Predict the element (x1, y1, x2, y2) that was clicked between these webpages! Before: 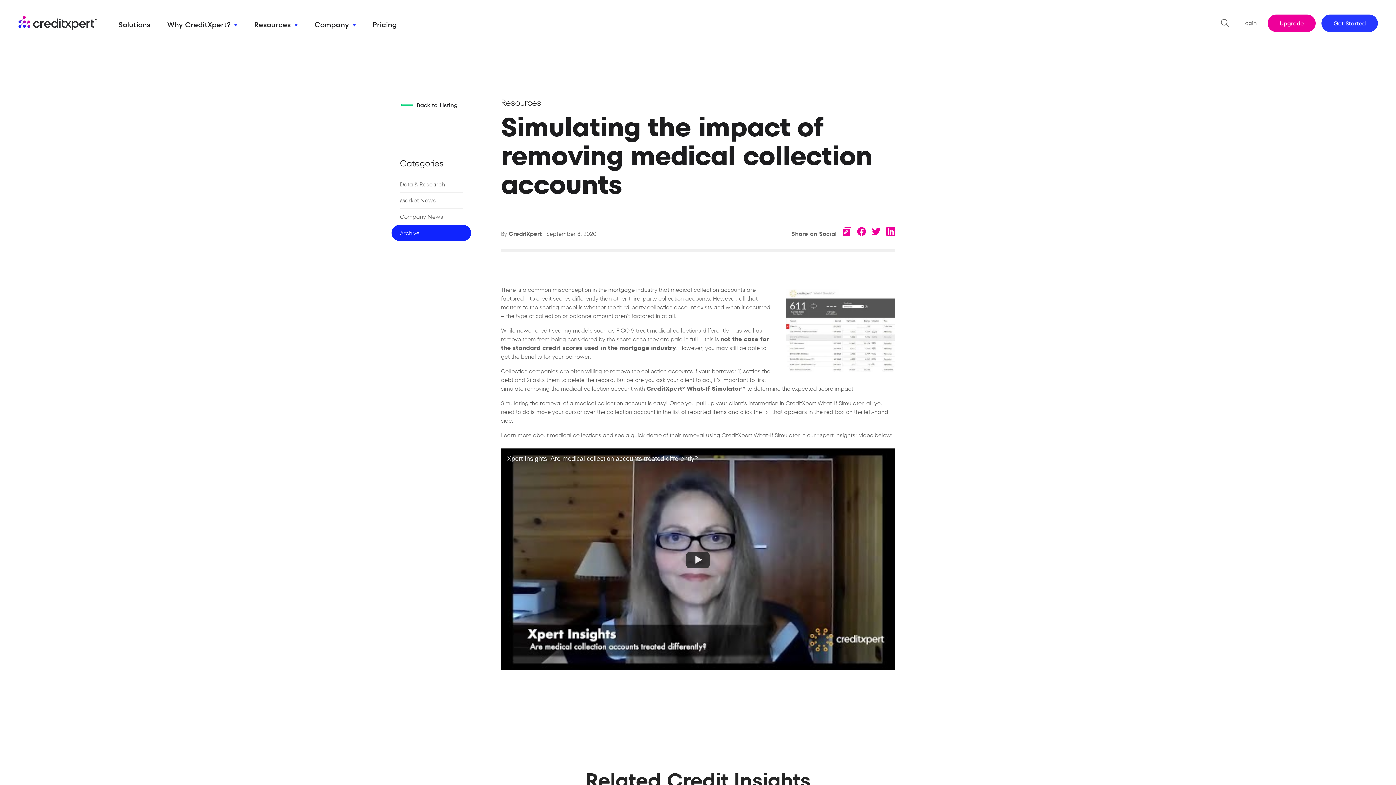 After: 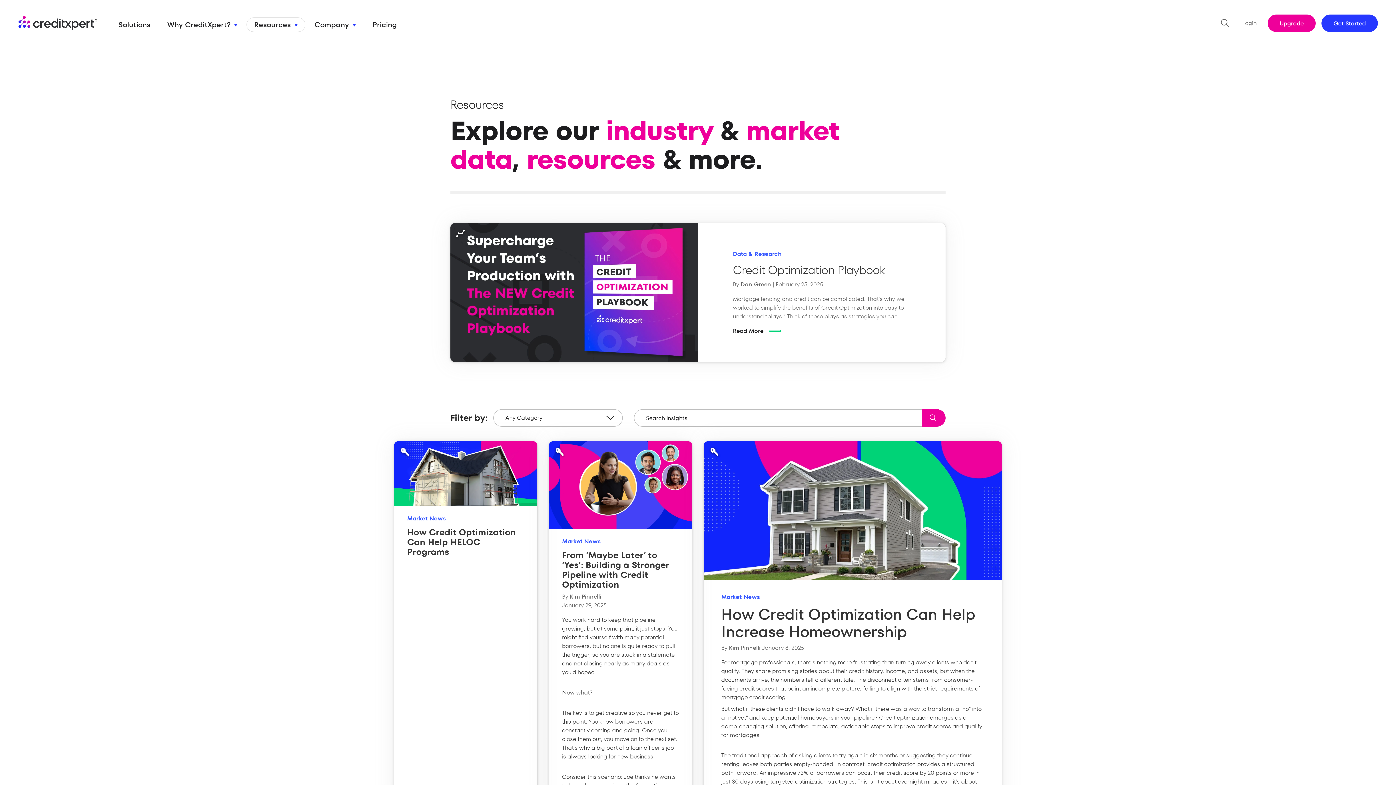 Action: label: Back to Listing bbox: (405, 101, 471, 108)